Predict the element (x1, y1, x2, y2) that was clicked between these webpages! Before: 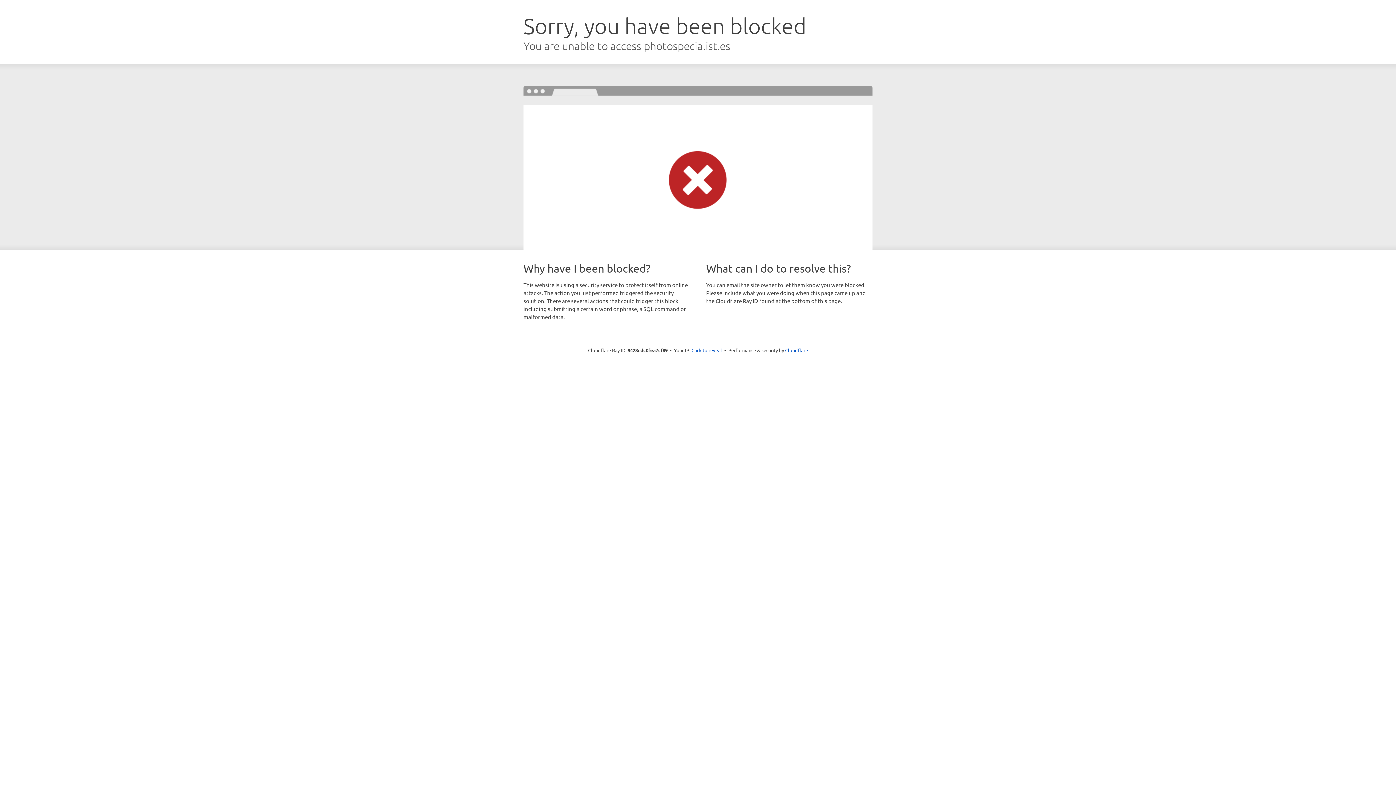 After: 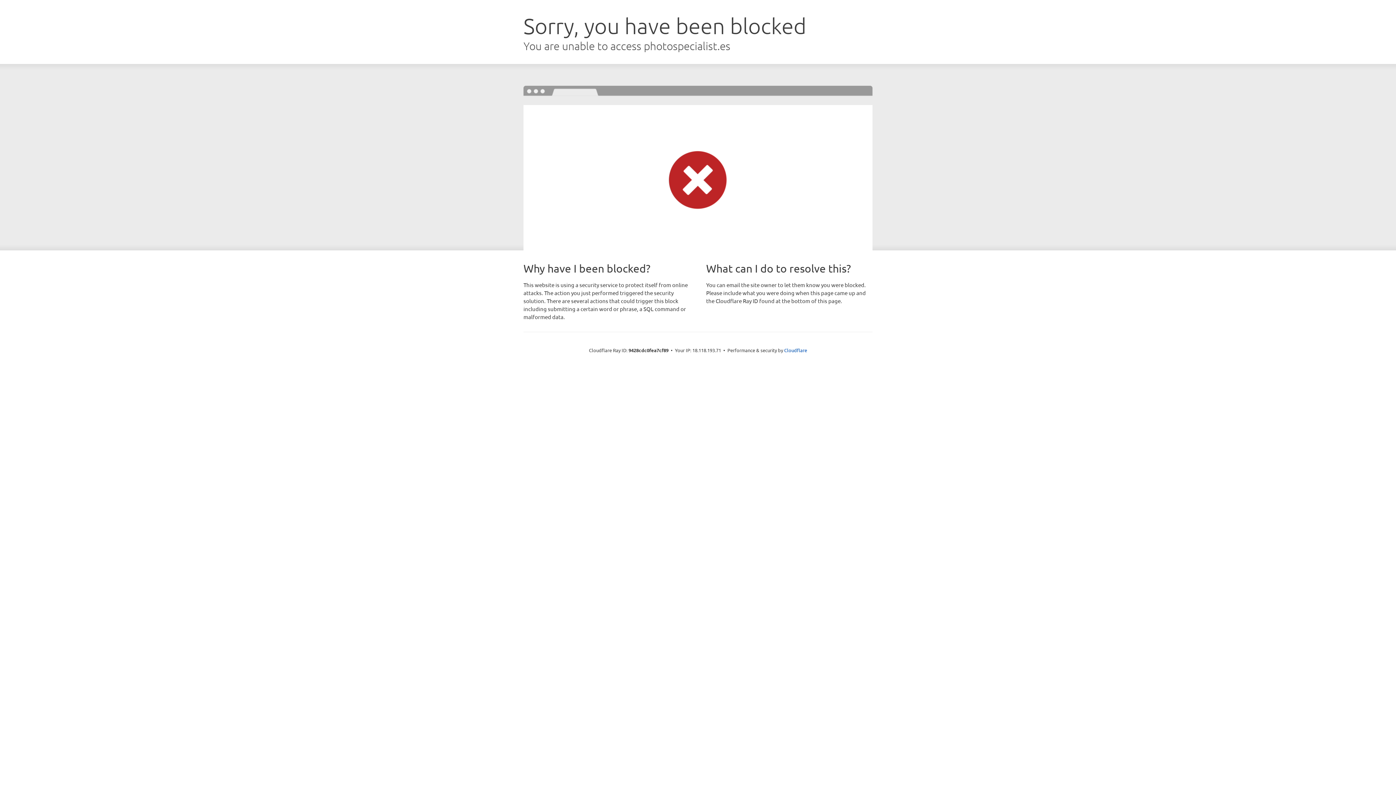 Action: label: Click to reveal bbox: (691, 346, 722, 353)